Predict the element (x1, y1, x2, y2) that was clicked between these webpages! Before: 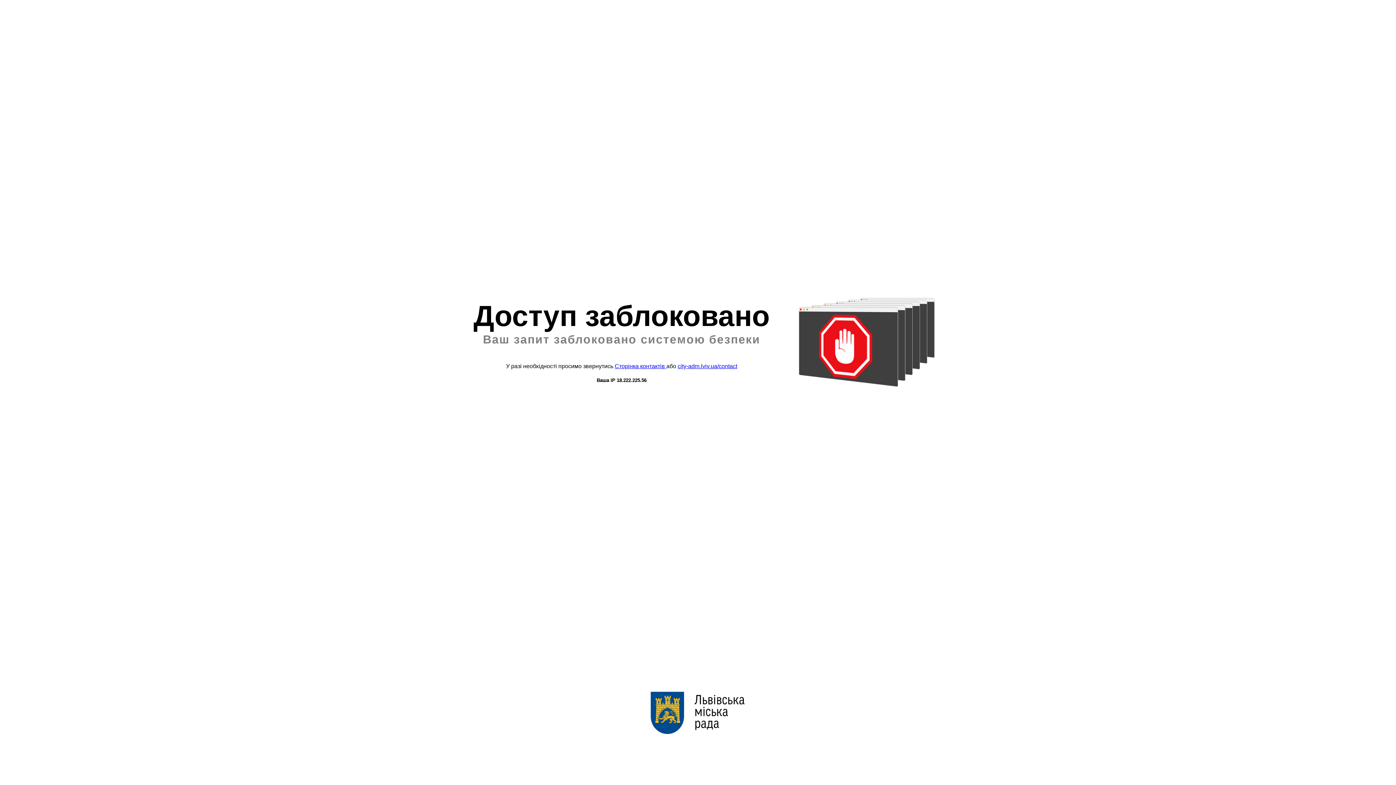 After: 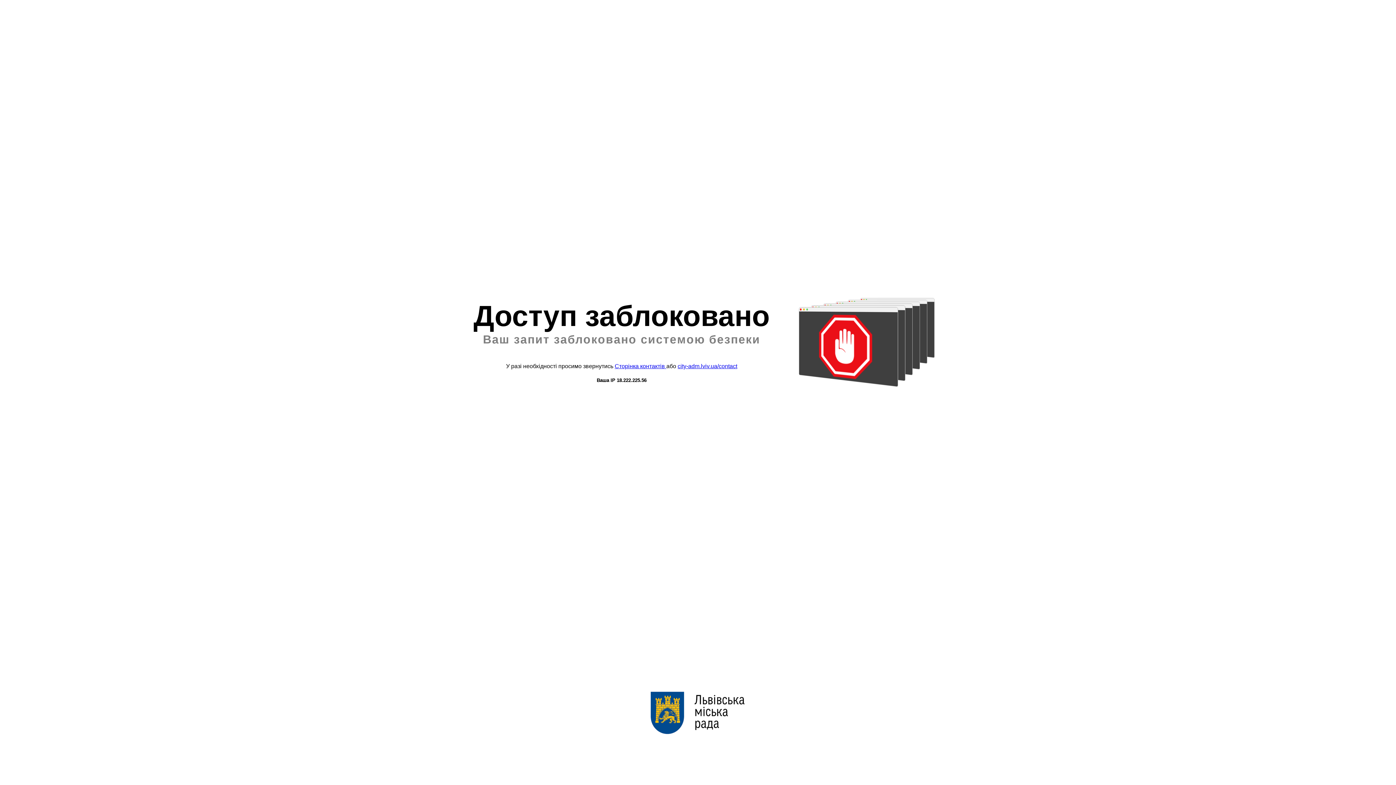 Action: bbox: (677, 363, 737, 369) label: city-adm.lviv.ua/contact